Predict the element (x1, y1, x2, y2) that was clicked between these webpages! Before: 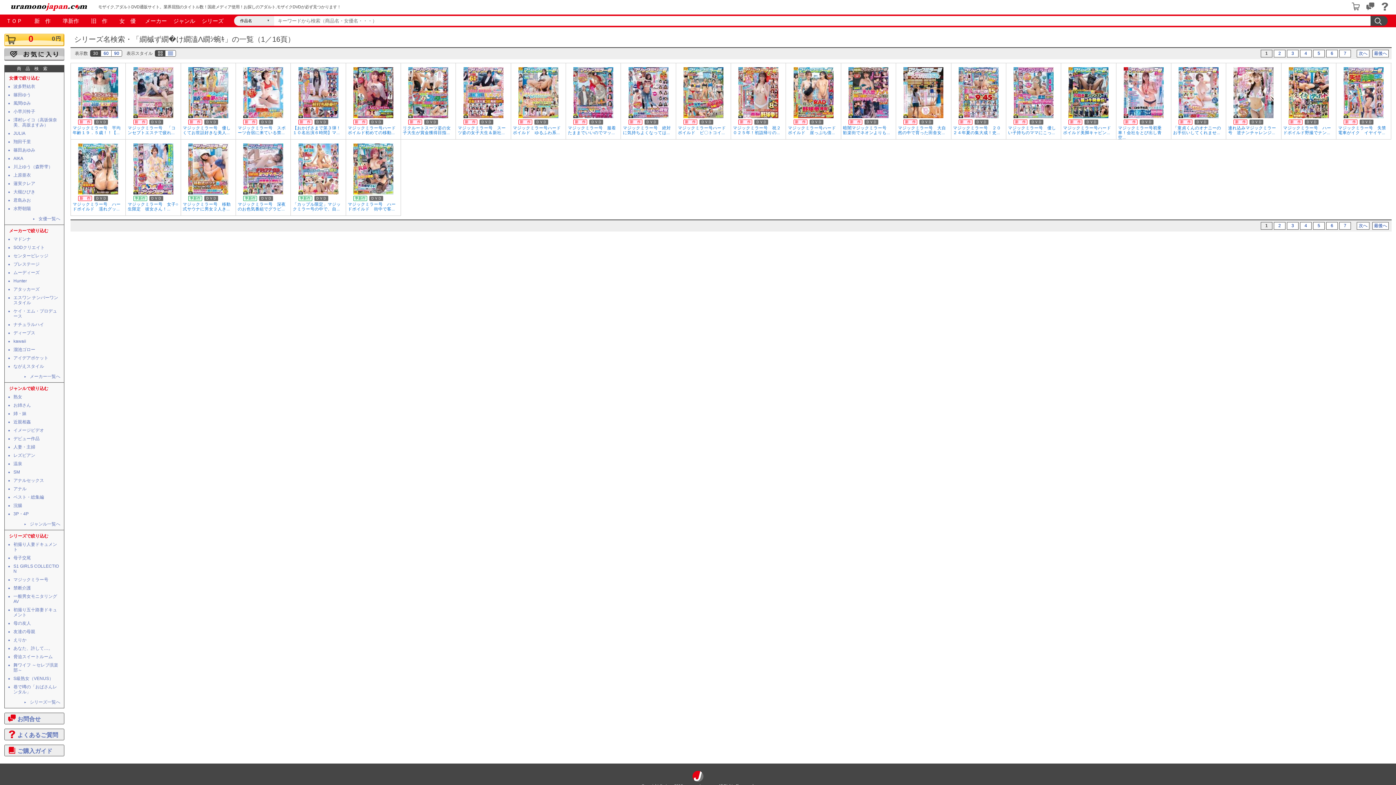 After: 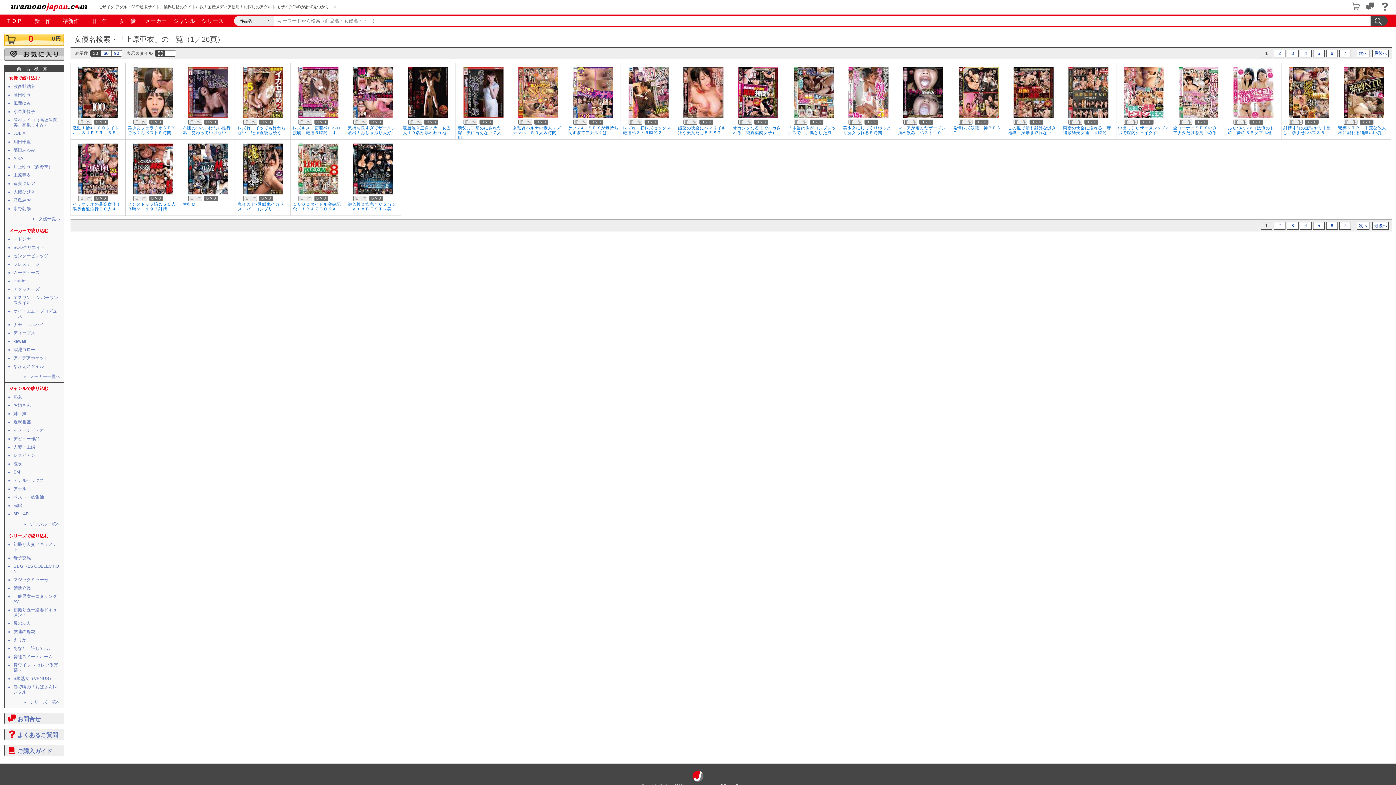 Action: label: 上原亜衣 bbox: (13, 172, 30, 177)